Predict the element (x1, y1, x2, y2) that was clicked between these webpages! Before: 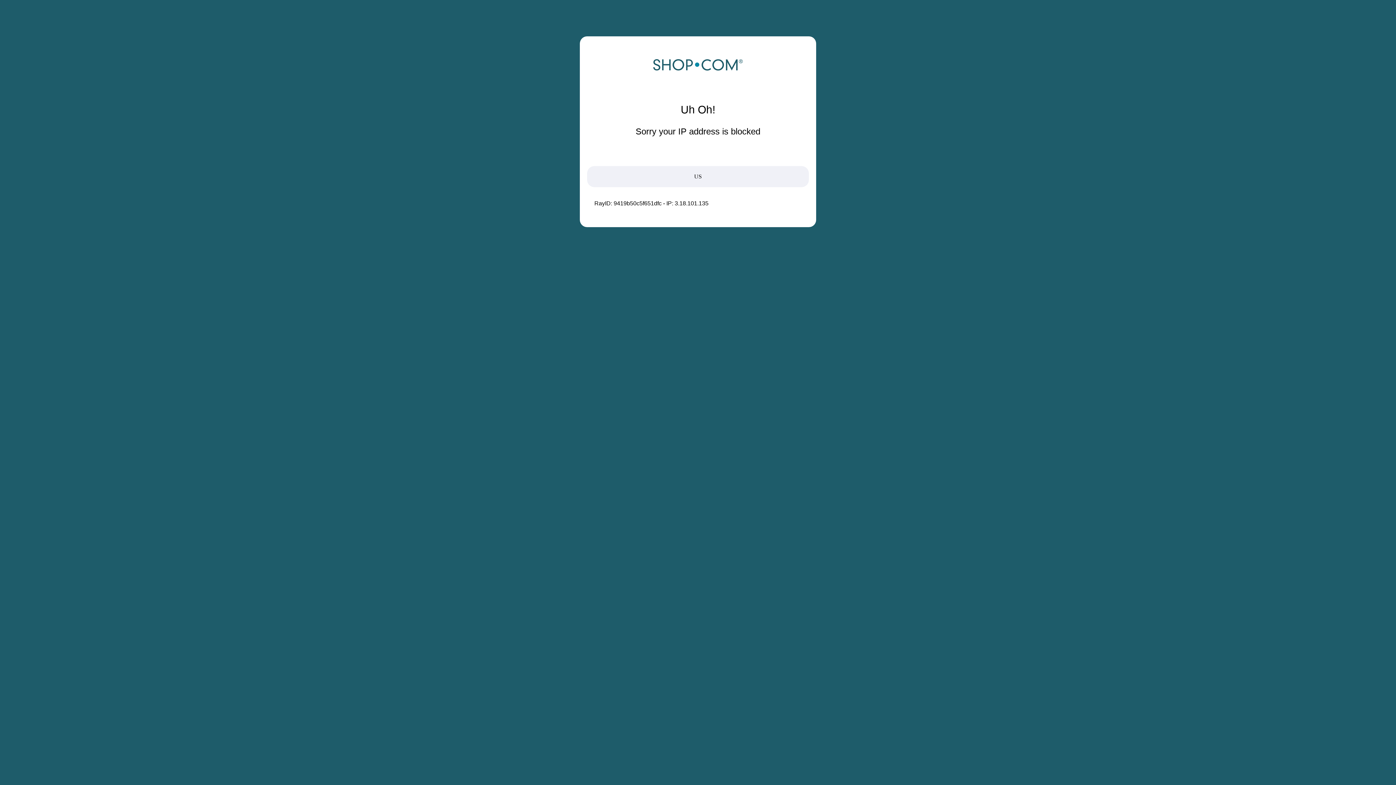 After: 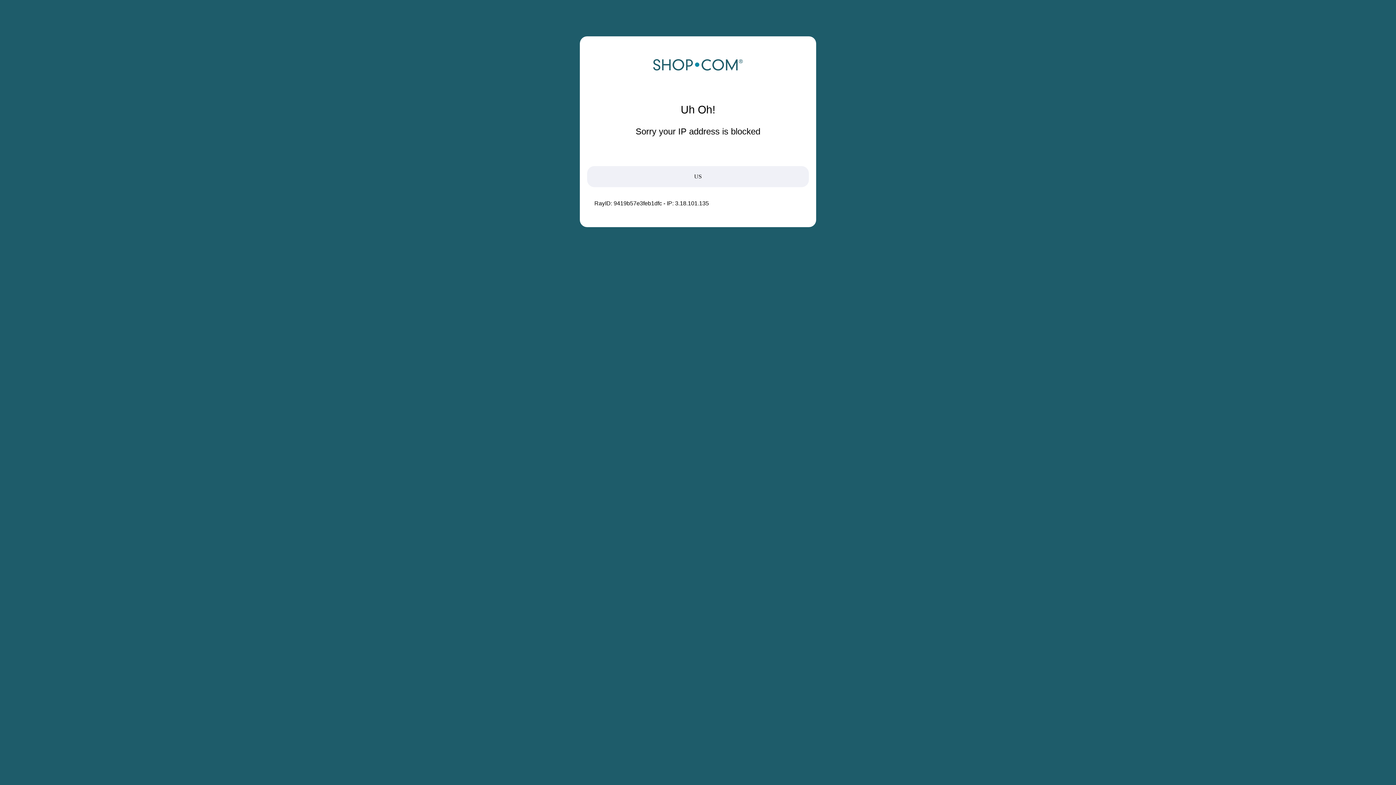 Action: bbox: (652, 68, 743, 74)